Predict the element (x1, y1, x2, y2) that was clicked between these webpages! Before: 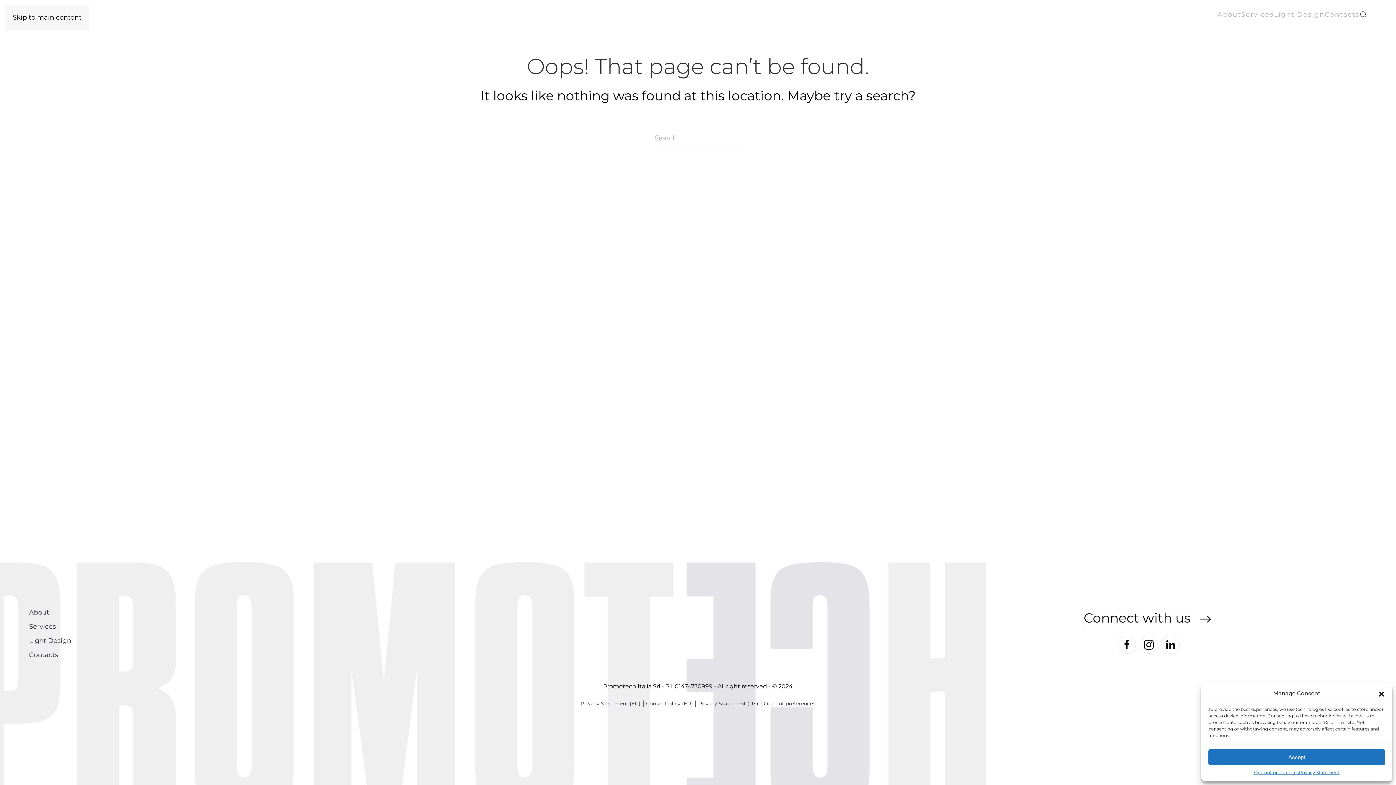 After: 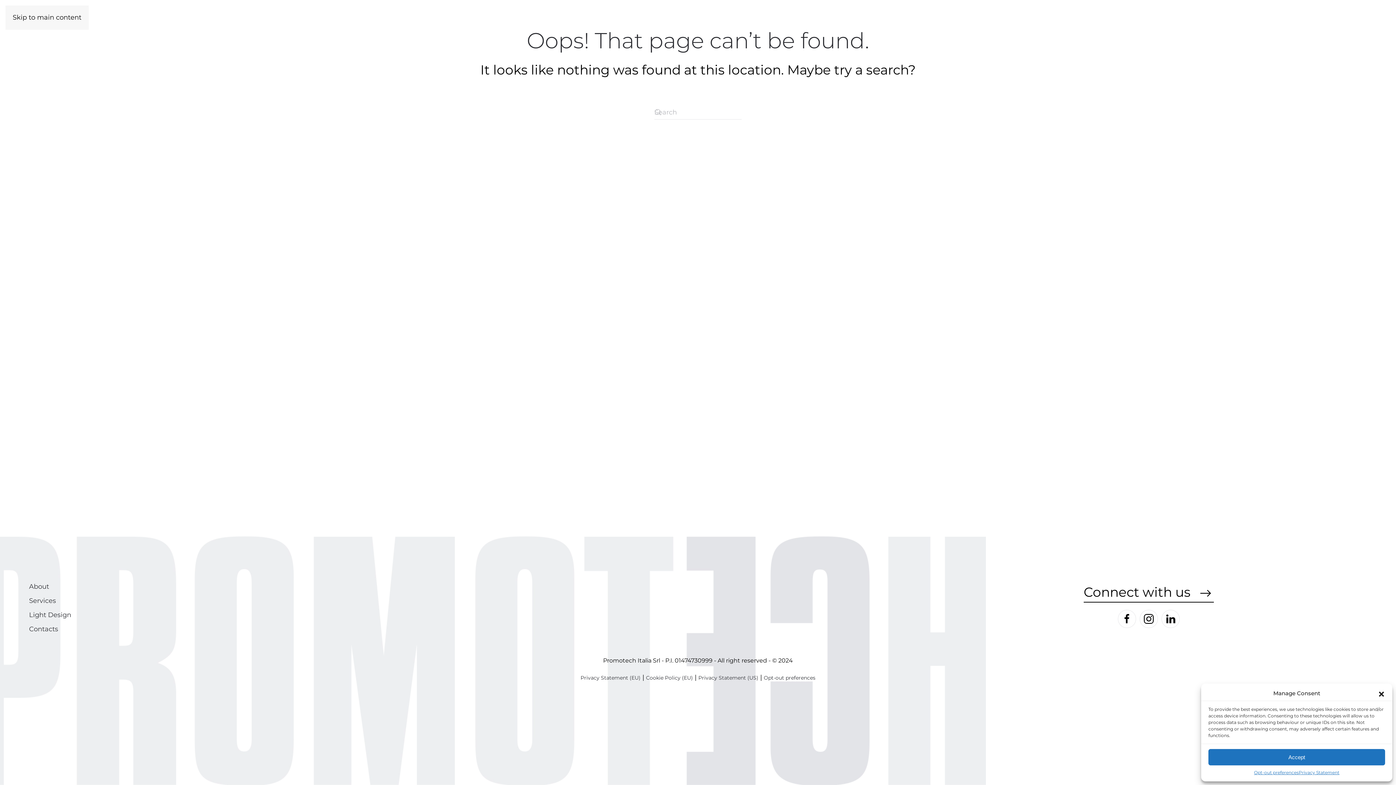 Action: label: Skip to main content bbox: (12, 13, 81, 21)